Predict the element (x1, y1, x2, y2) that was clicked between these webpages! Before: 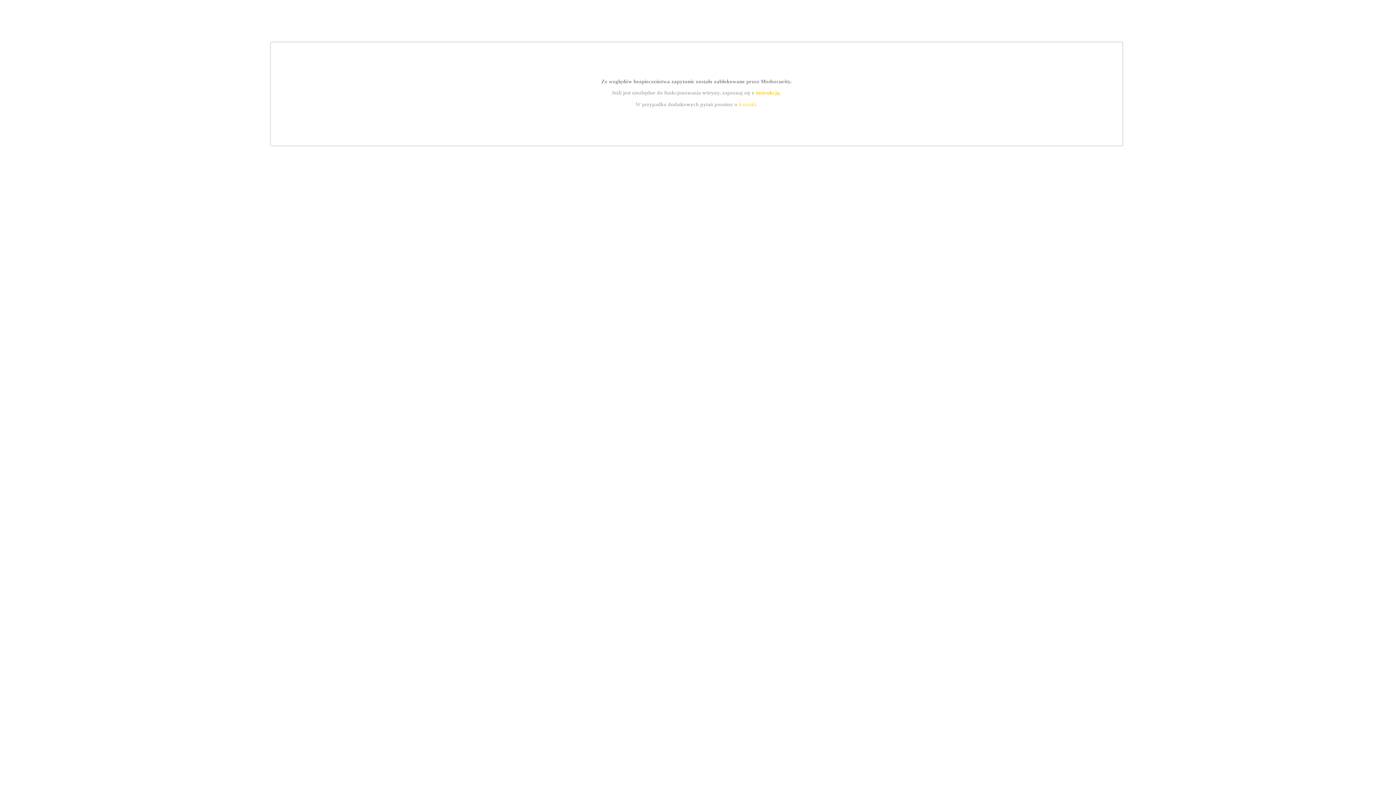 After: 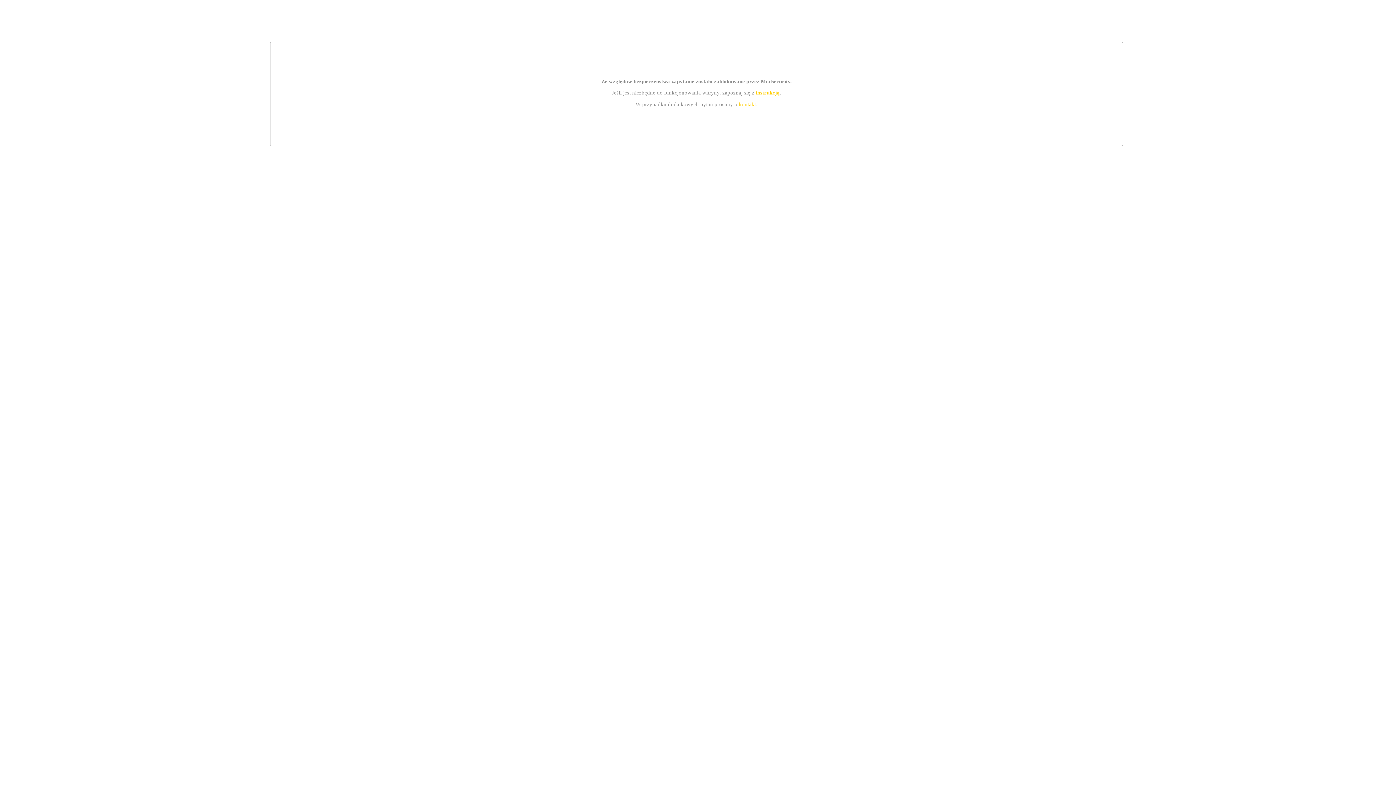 Action: label: kontakt bbox: (739, 101, 756, 107)